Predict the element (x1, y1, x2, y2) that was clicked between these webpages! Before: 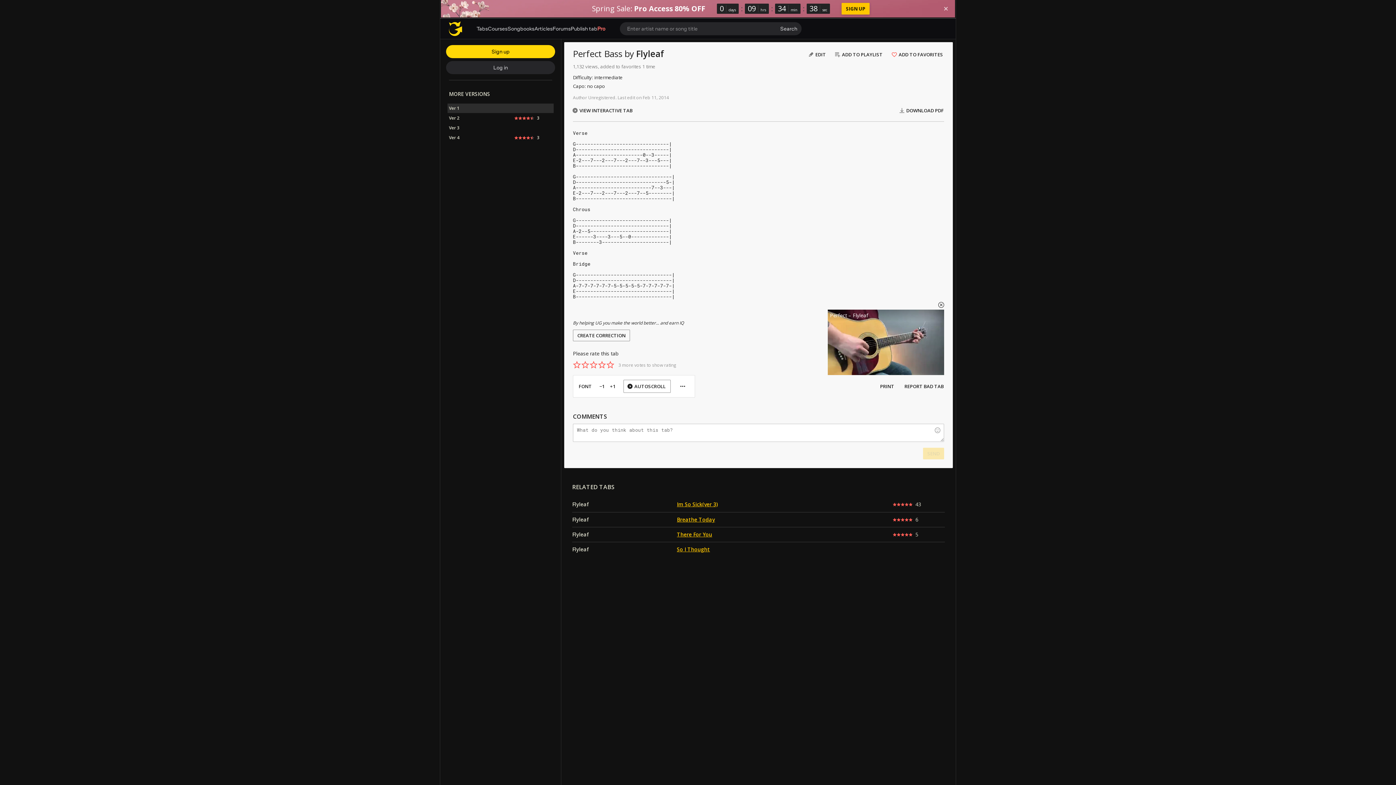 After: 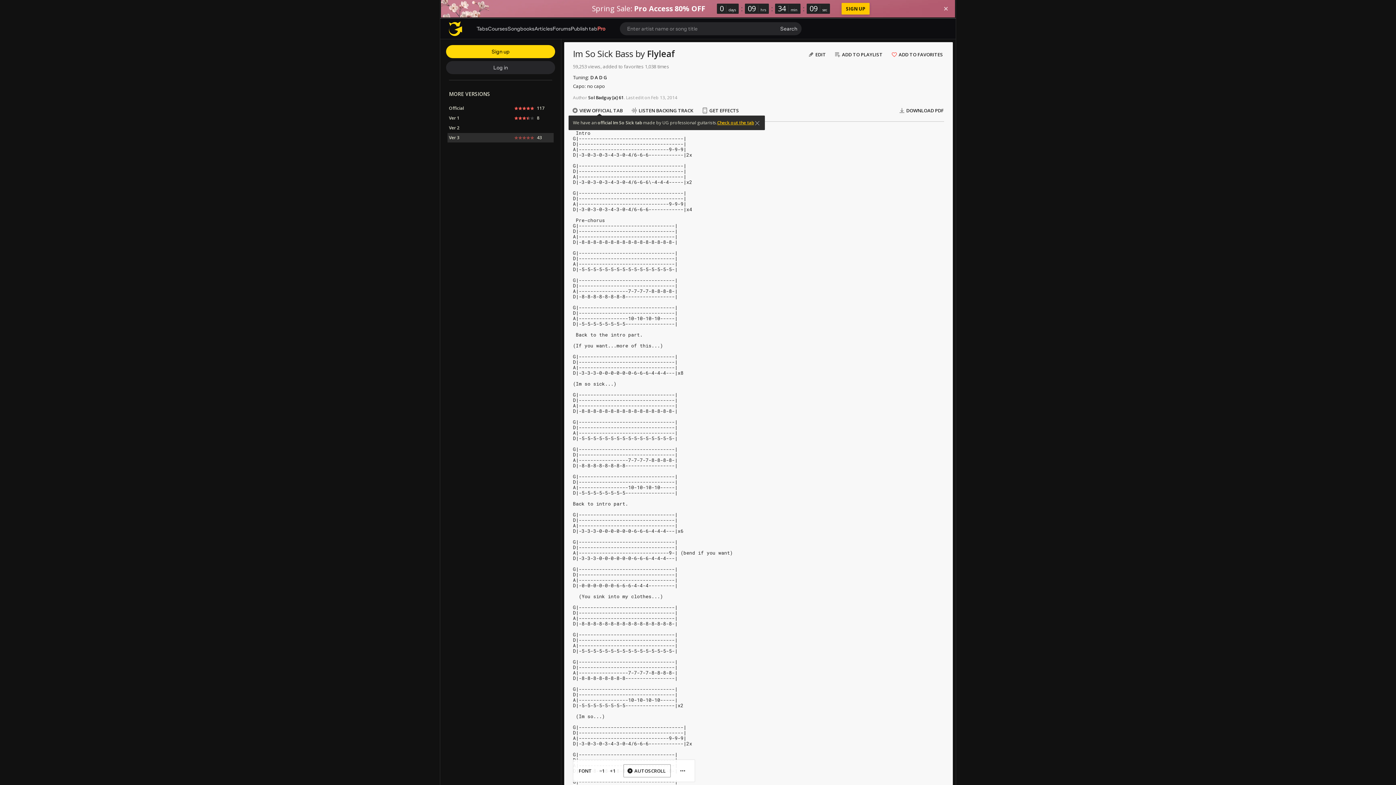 Action: label: Im So Sick(ver 3) bbox: (677, 501, 717, 508)